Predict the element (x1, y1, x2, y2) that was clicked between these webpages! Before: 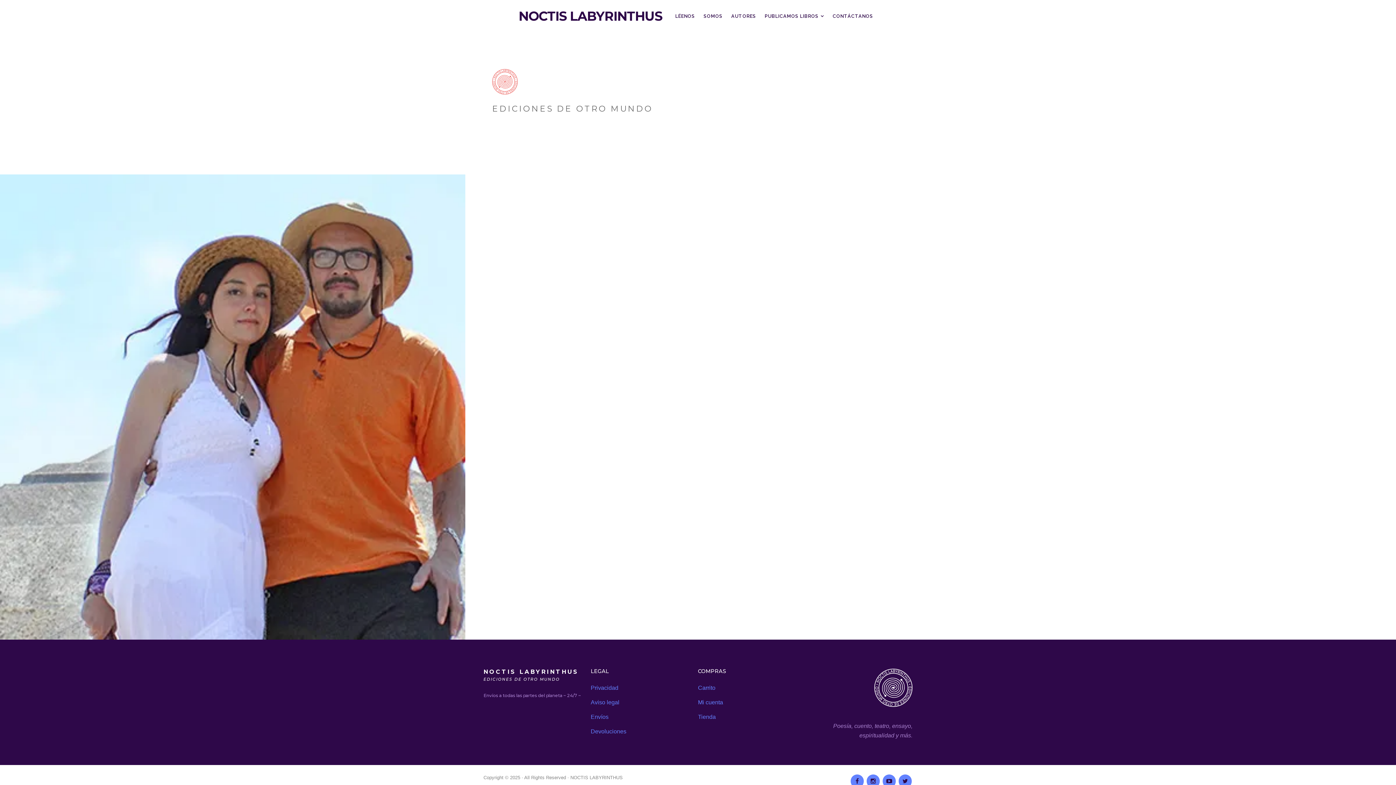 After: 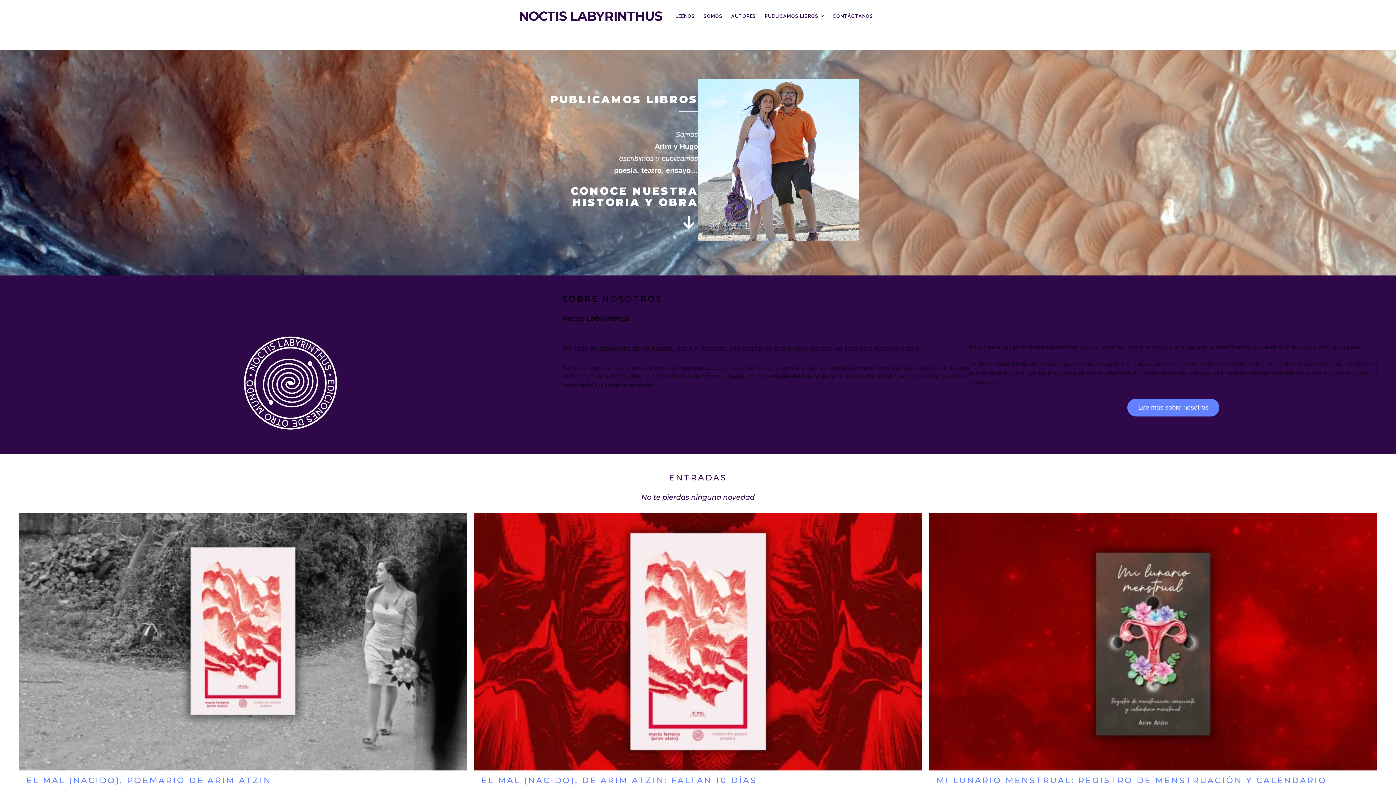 Action: bbox: (874, 702, 912, 708)